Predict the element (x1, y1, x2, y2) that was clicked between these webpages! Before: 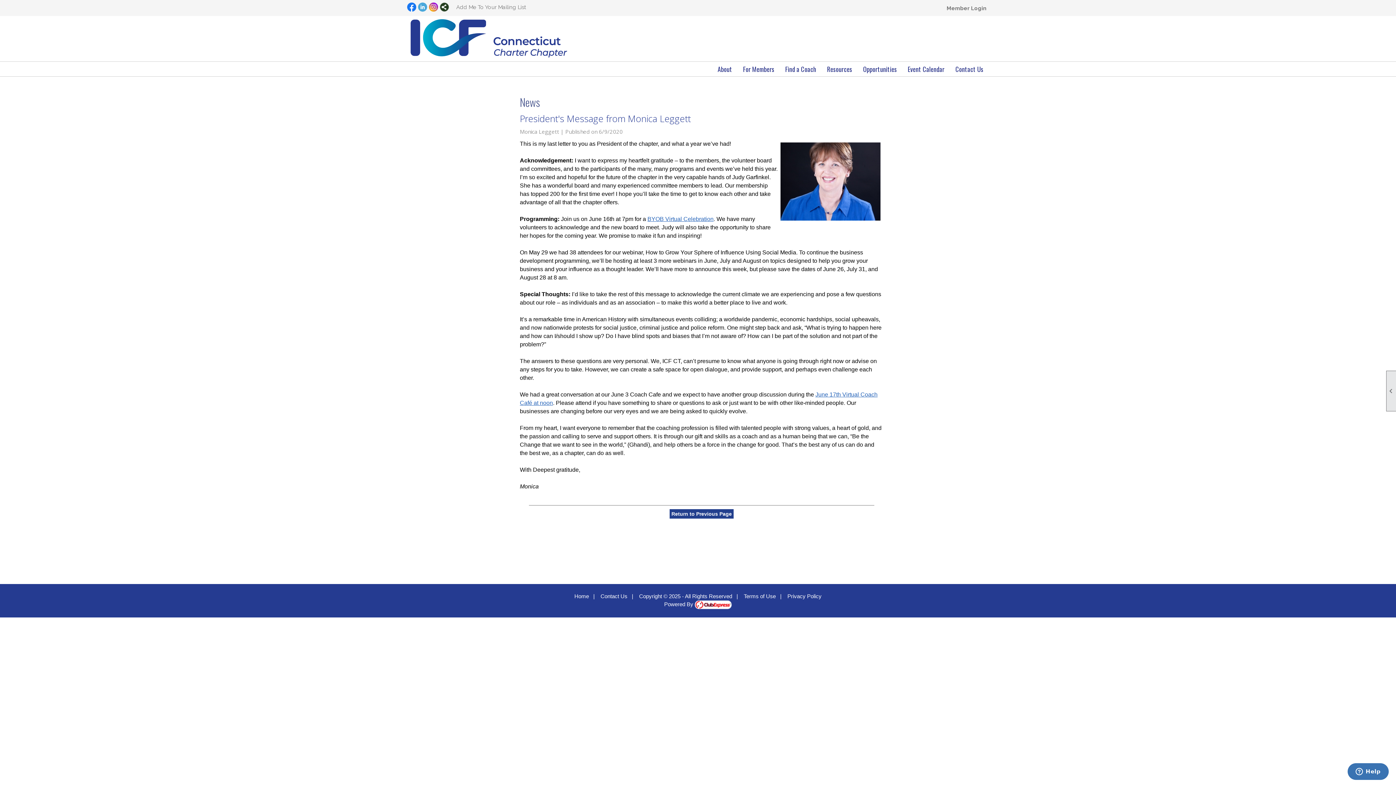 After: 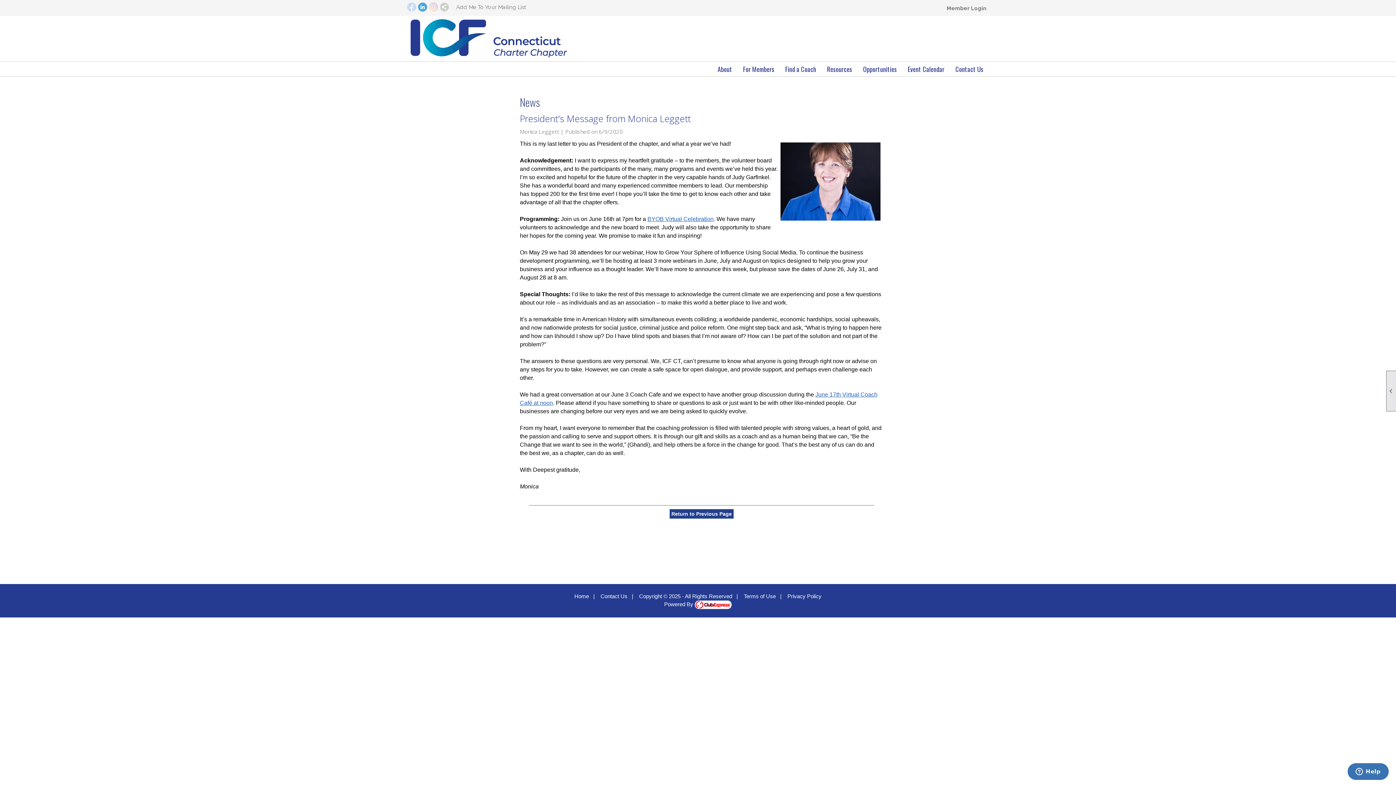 Action: bbox: (418, 2, 427, 12)